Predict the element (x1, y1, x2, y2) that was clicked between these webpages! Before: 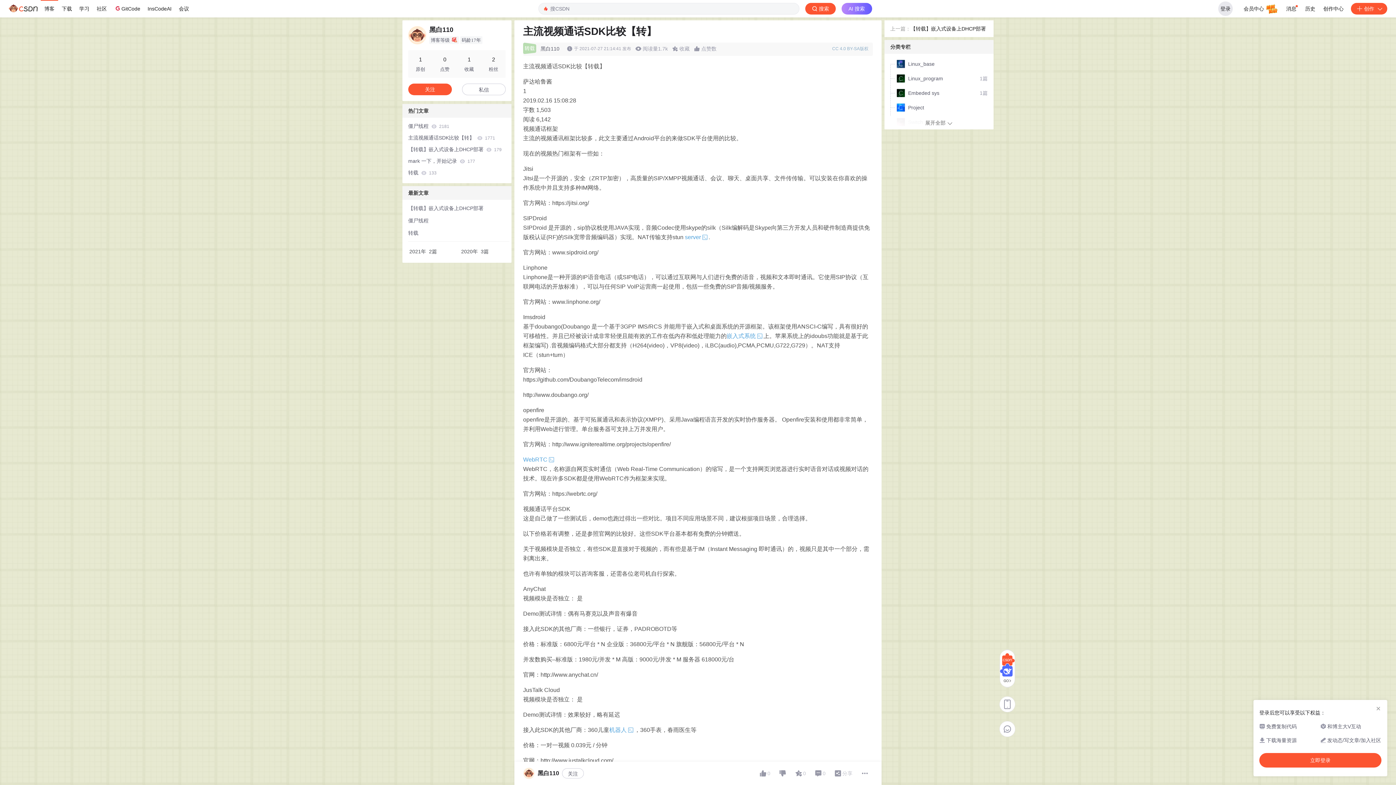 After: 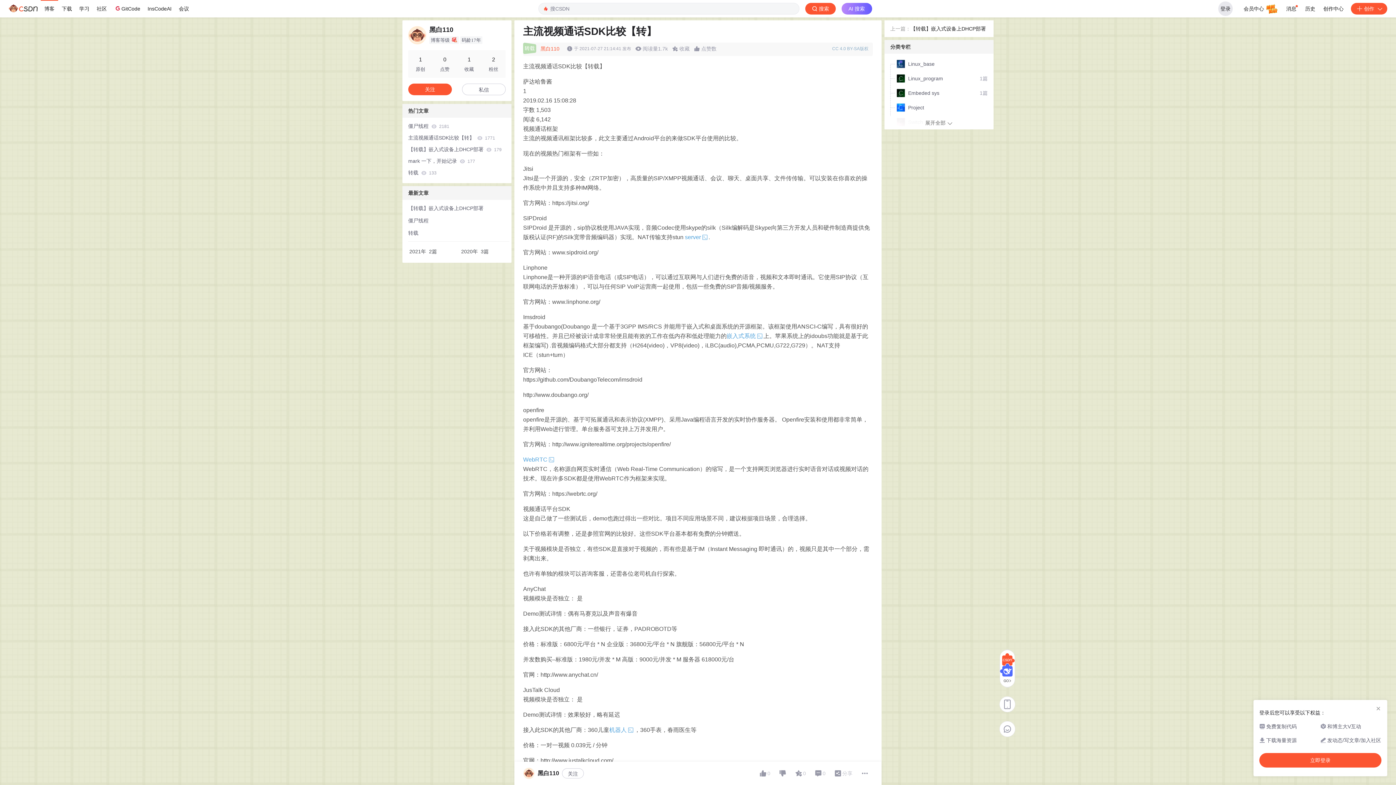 Action: label: 黑白110 bbox: (540, 42, 559, 54)